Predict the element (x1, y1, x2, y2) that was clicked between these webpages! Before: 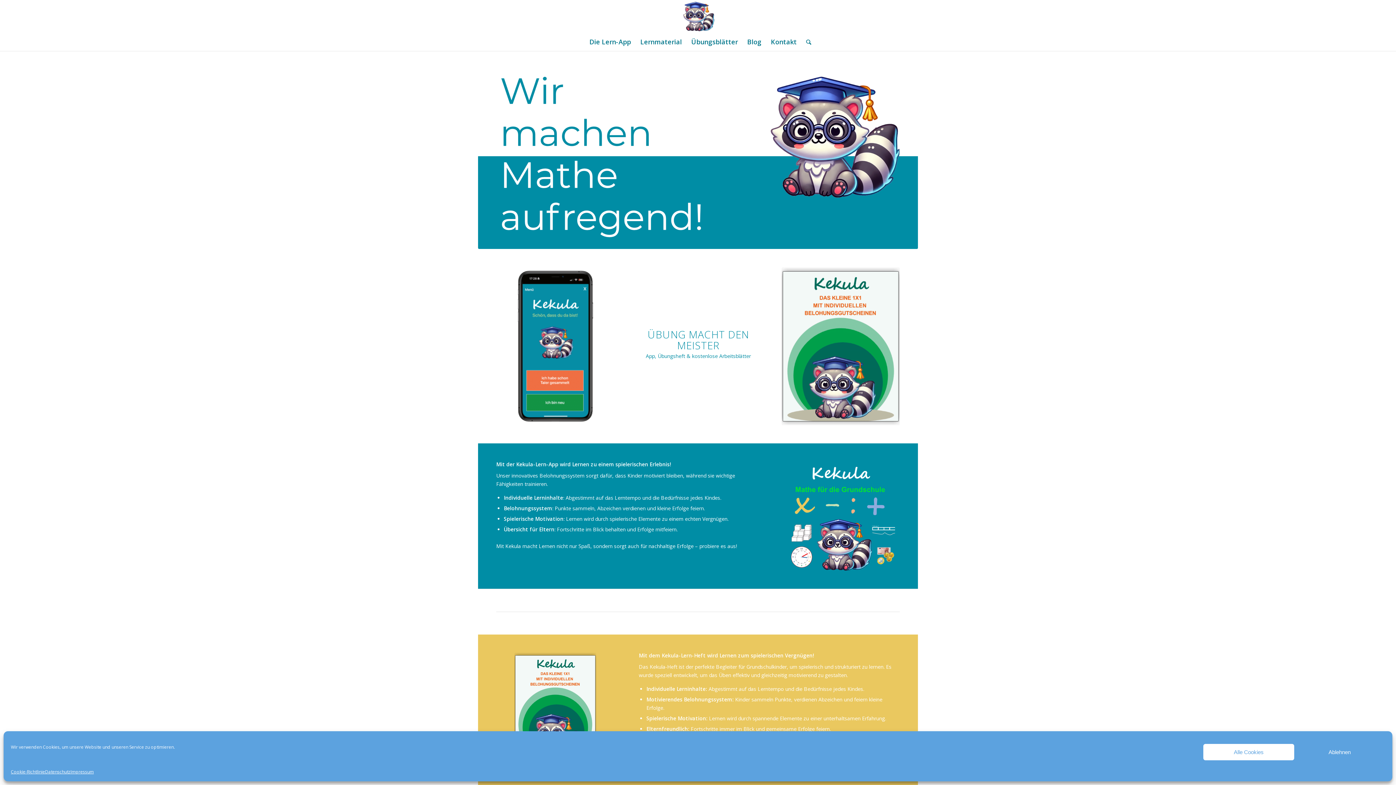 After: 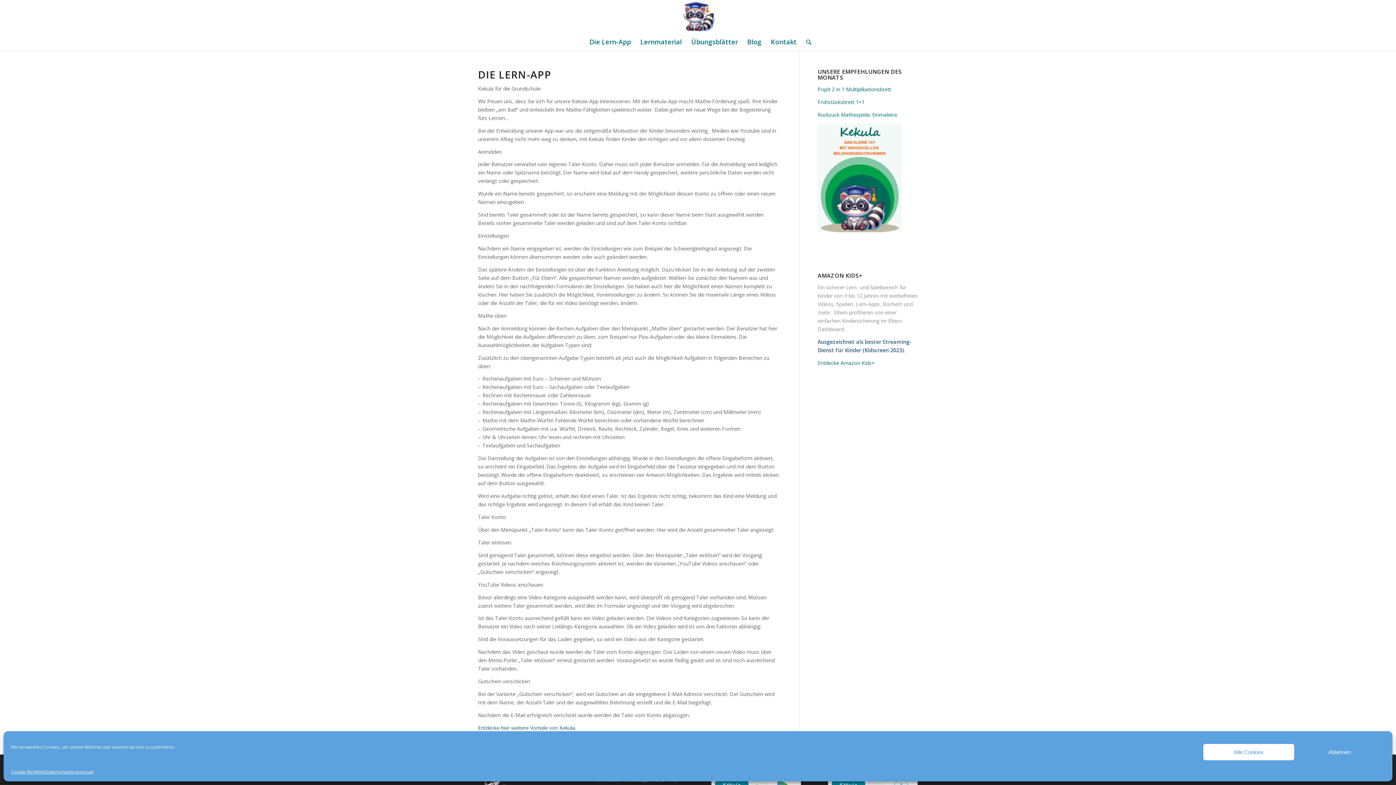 Action: bbox: (584, 32, 635, 50) label: Die Lern-App